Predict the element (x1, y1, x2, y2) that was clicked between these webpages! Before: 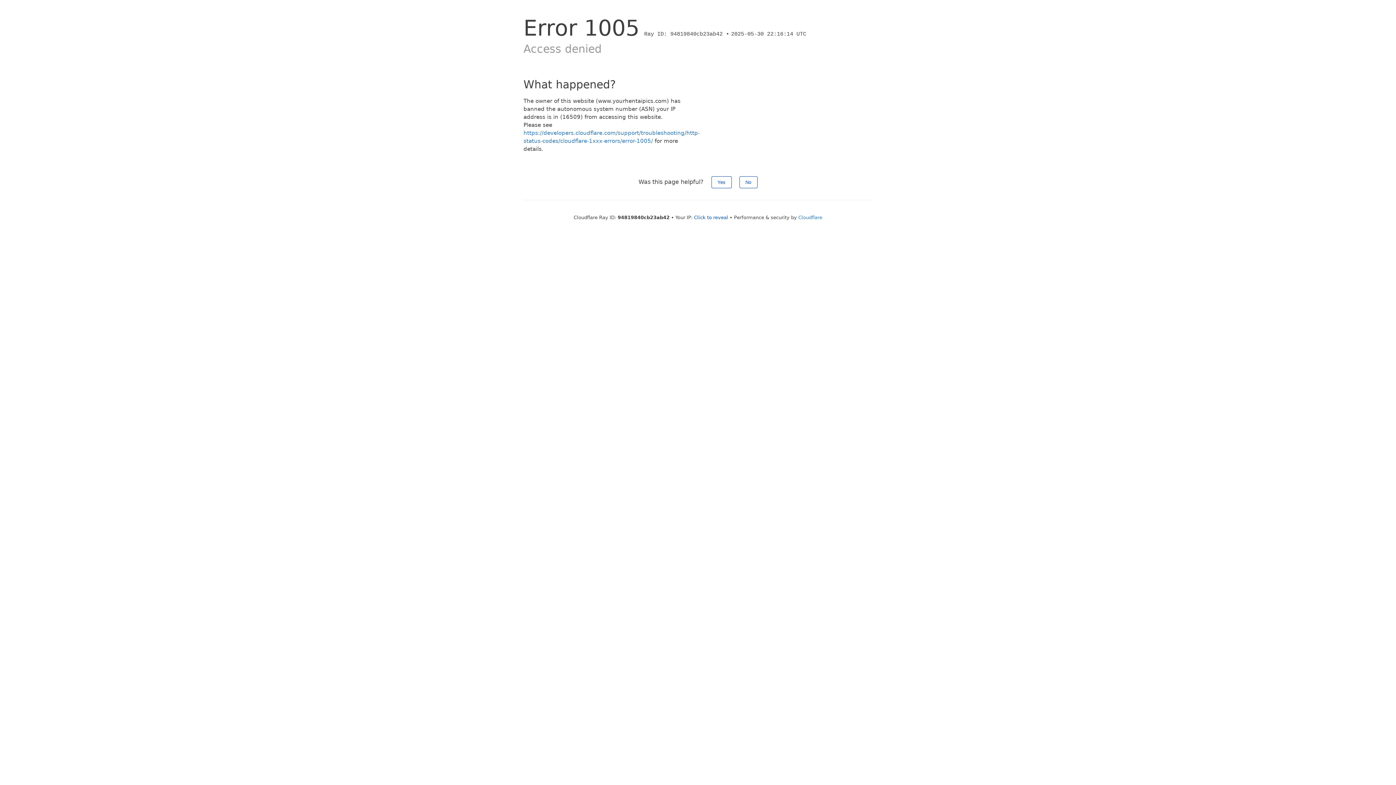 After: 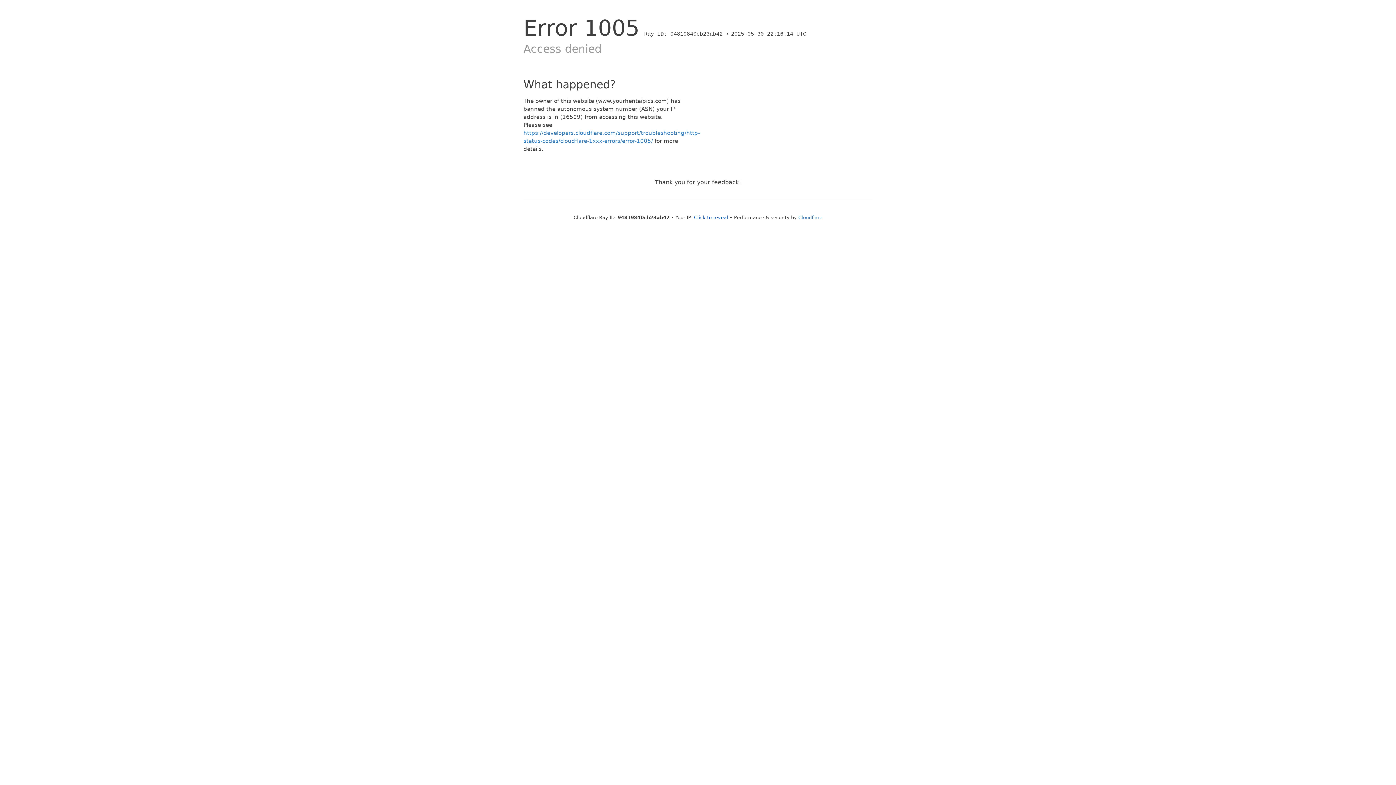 Action: label: No bbox: (739, 176, 757, 188)